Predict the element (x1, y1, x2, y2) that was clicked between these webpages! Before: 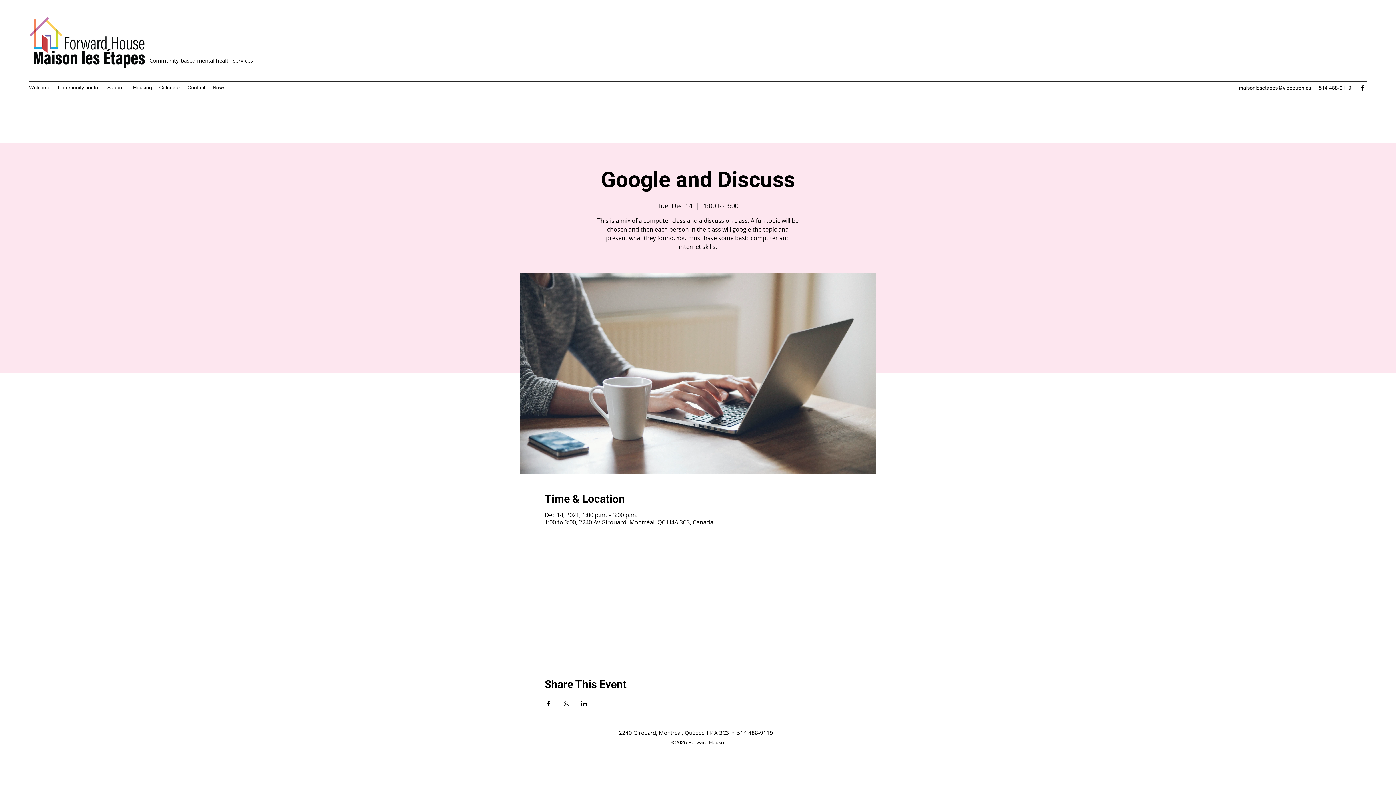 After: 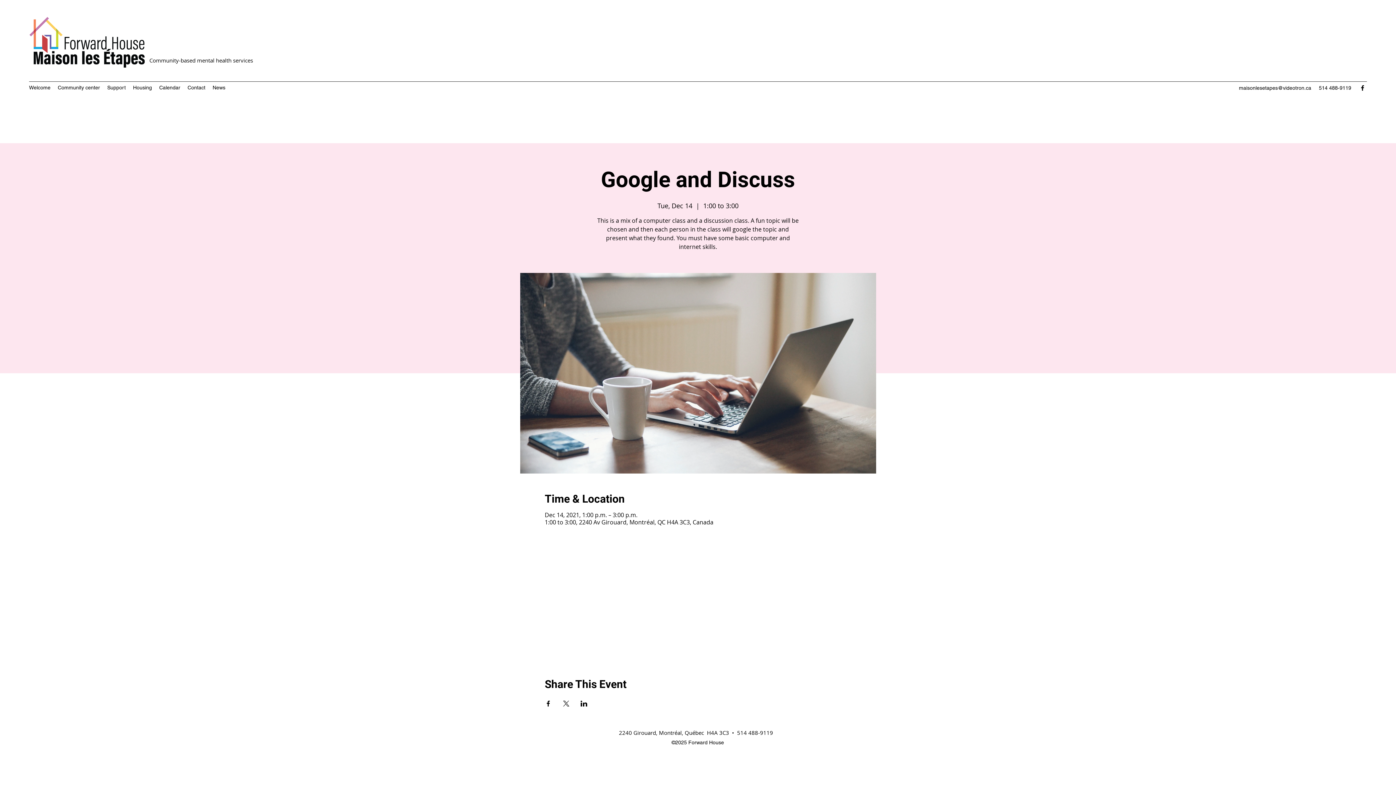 Action: bbox: (1239, 85, 1311, 90) label: maisonlesetapes@videotron.ca